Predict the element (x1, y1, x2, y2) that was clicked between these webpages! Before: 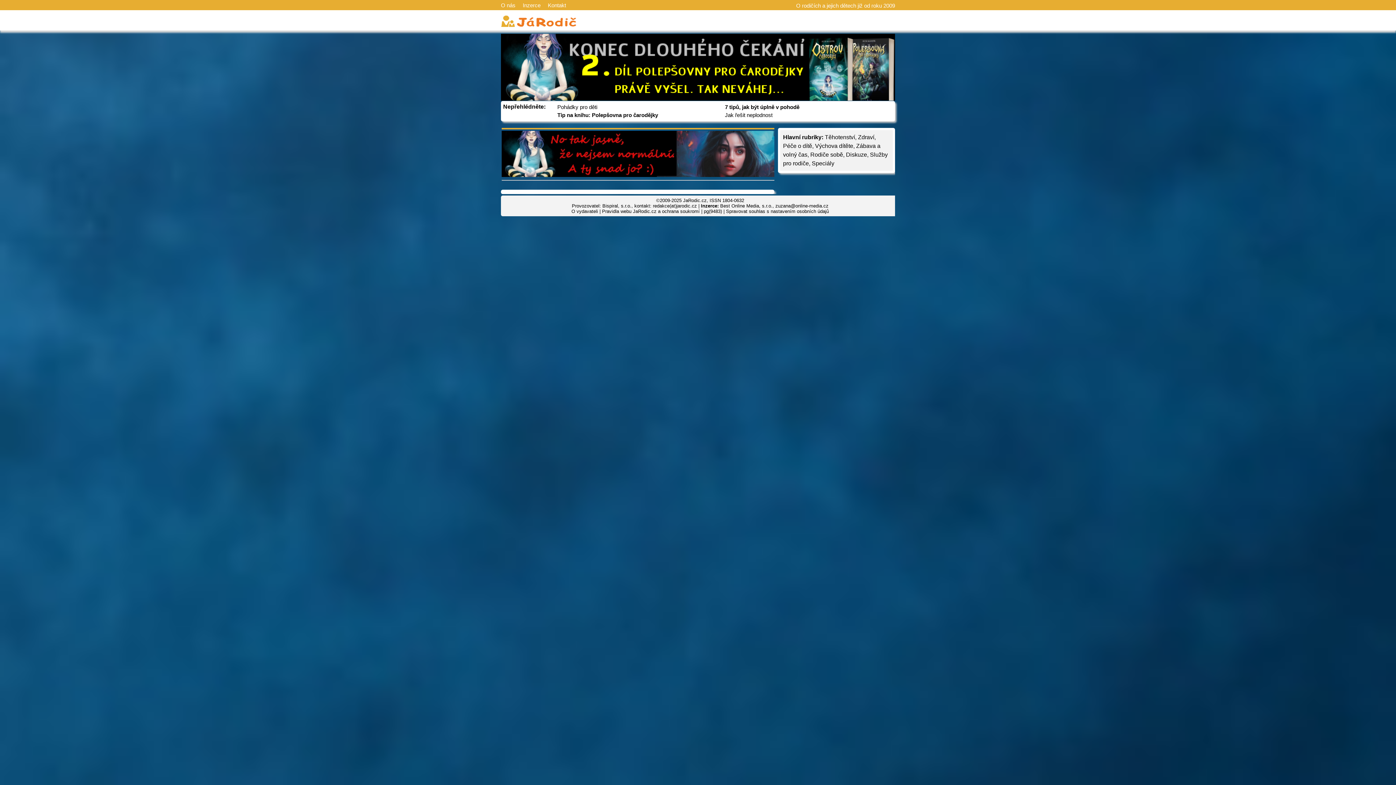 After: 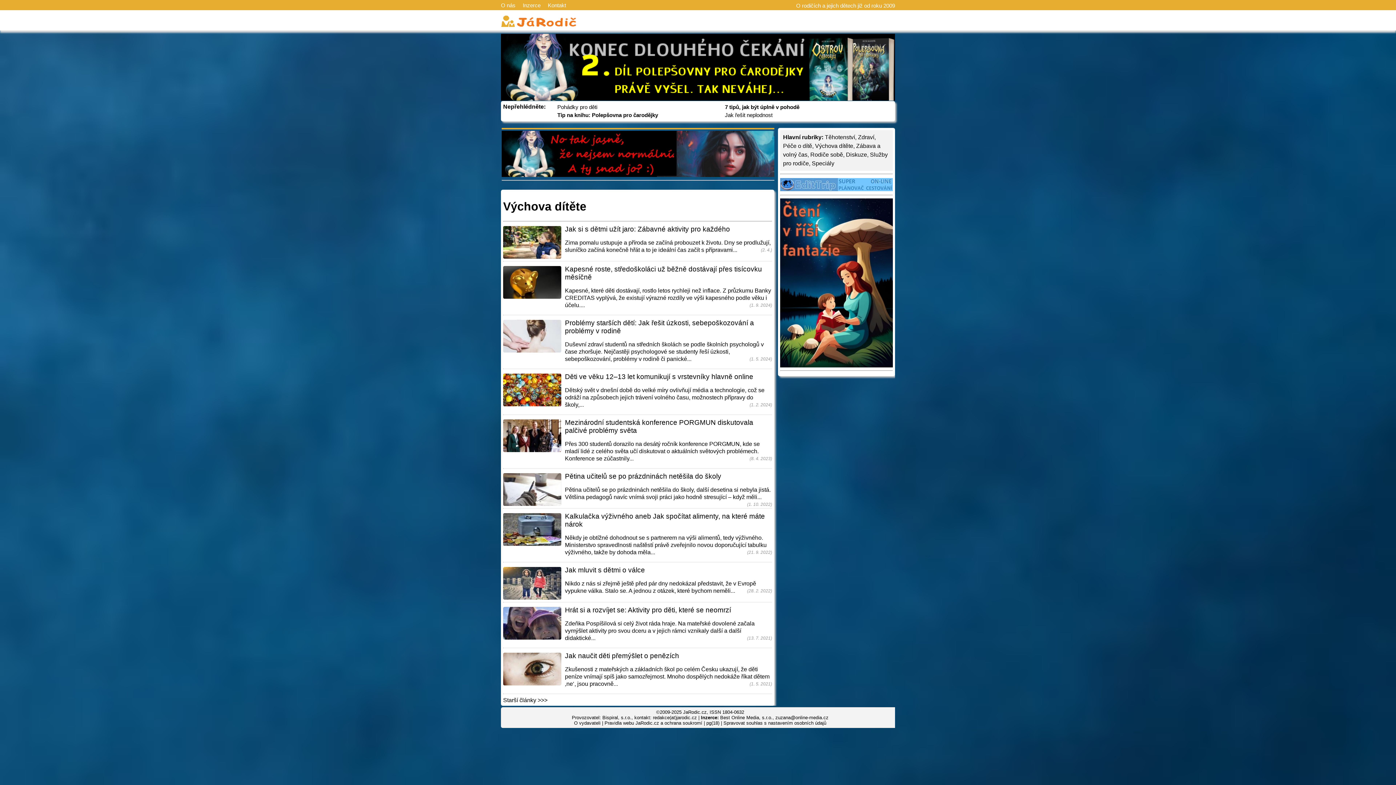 Action: bbox: (815, 142, 853, 149) label: Výchova dítěte